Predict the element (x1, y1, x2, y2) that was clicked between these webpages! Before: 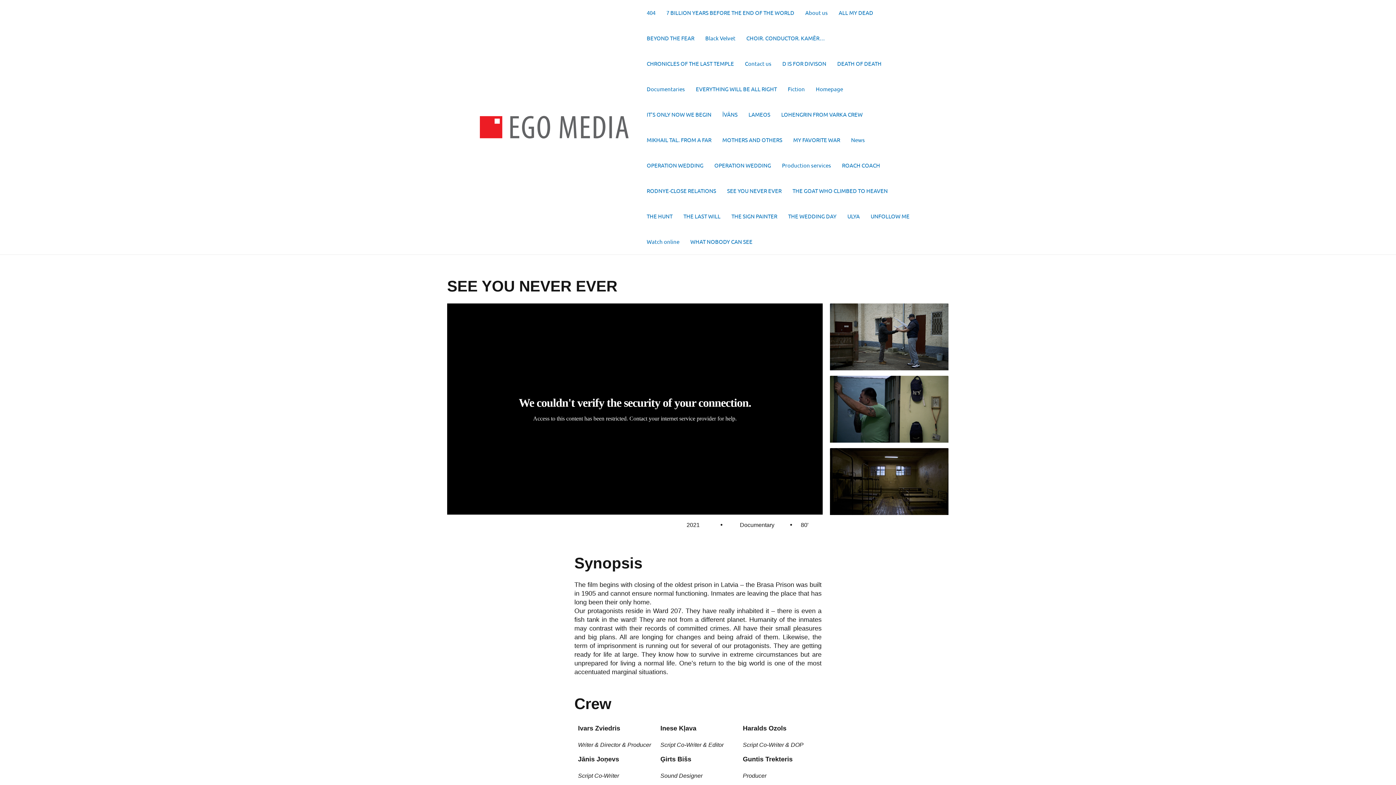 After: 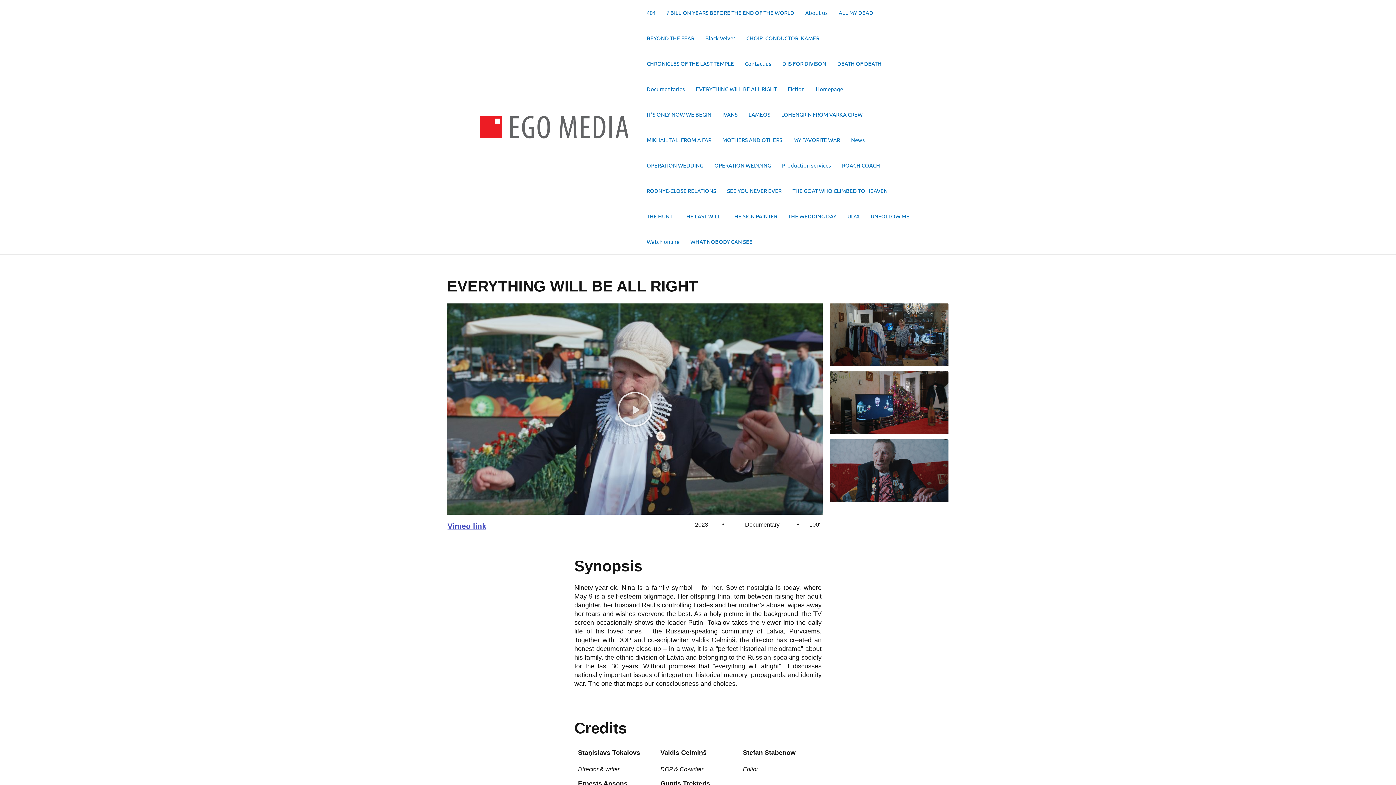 Action: bbox: (690, 76, 782, 101) label: EVERYTHING WILL BE ALL RIGHT